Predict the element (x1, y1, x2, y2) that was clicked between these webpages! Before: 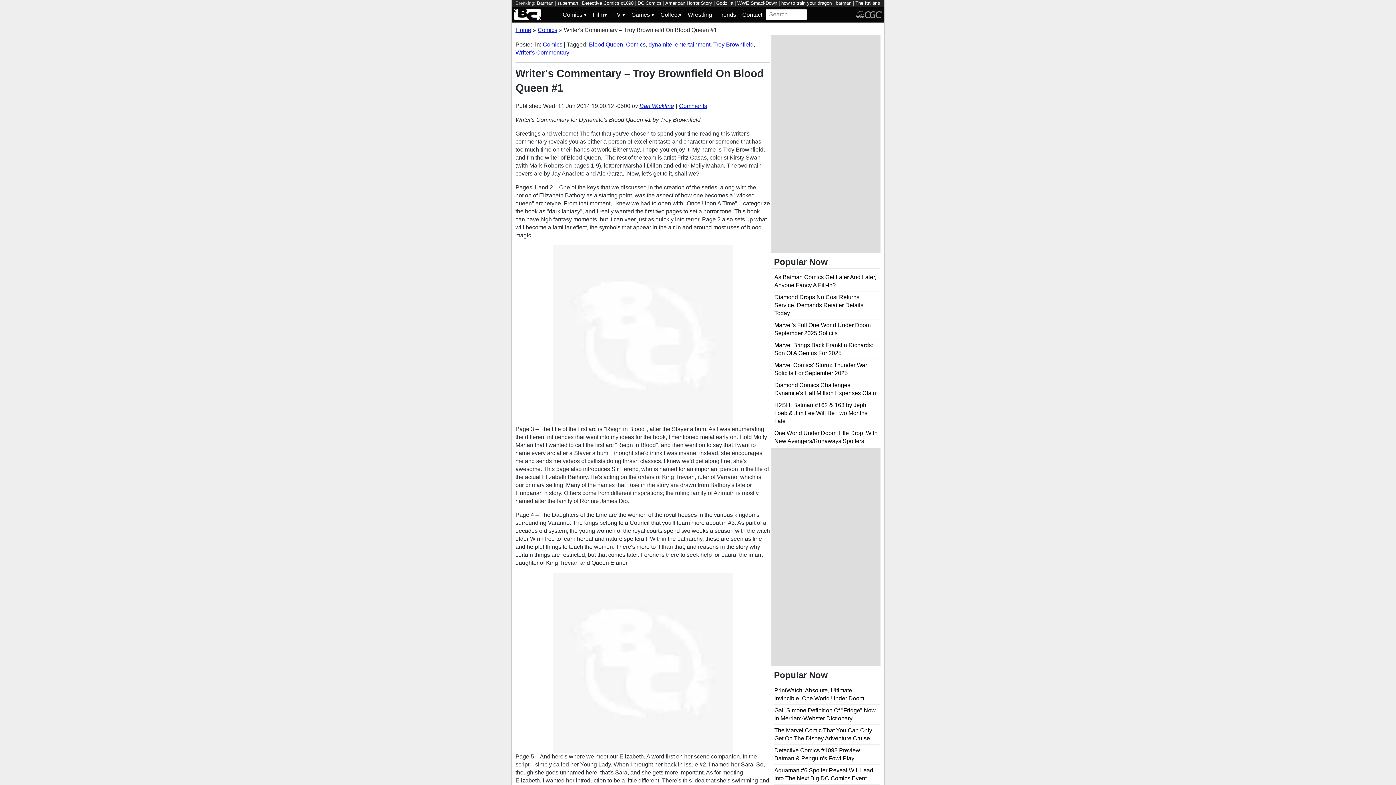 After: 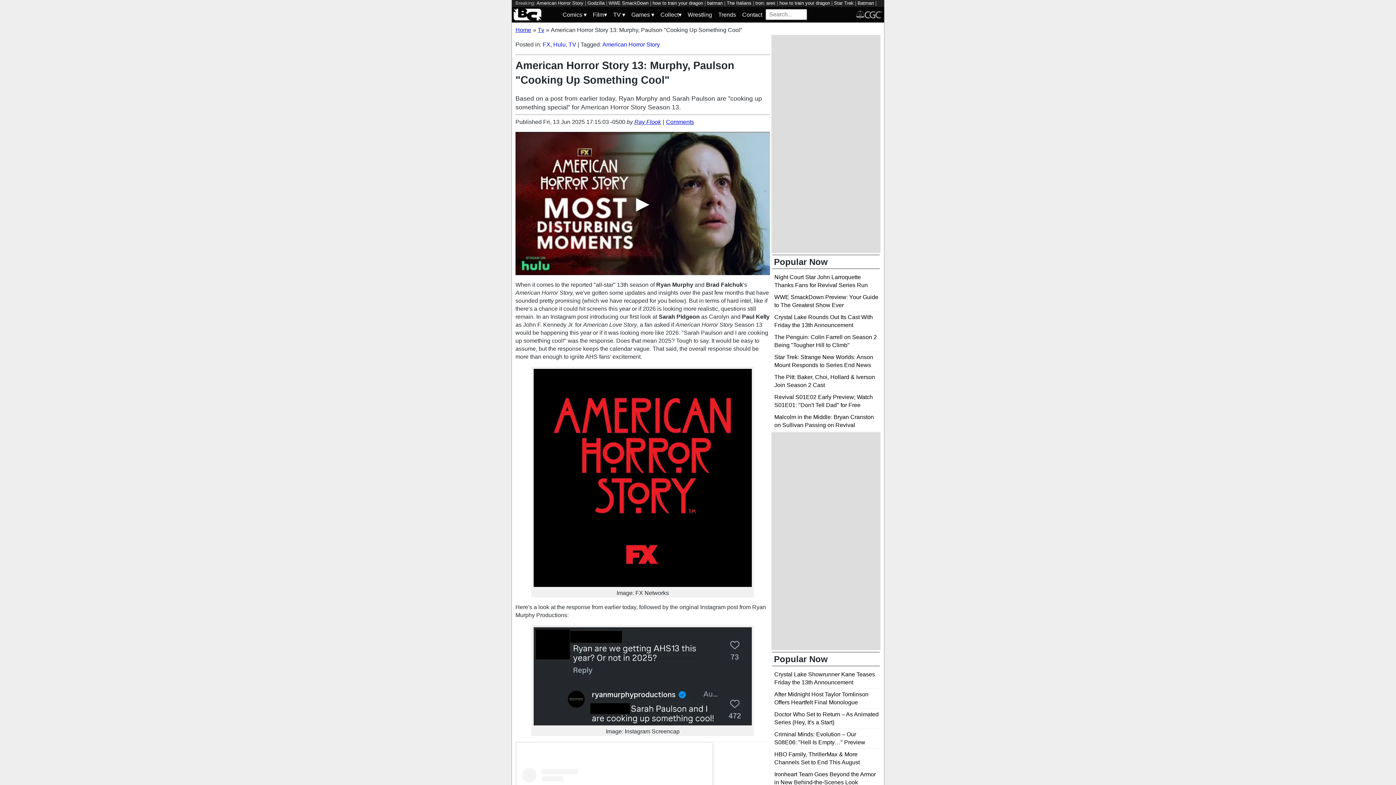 Action: label: American Horror Story bbox: (665, 0, 712, 5)